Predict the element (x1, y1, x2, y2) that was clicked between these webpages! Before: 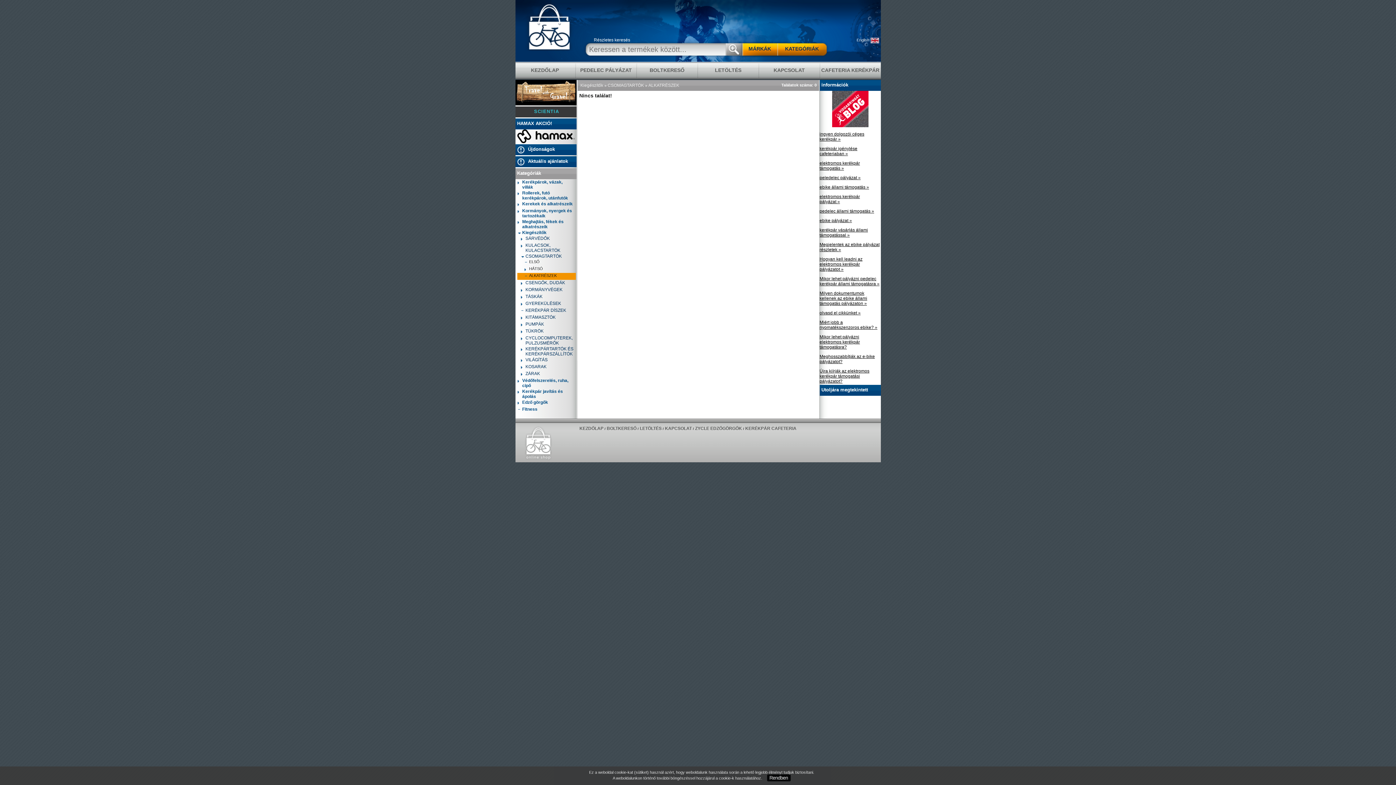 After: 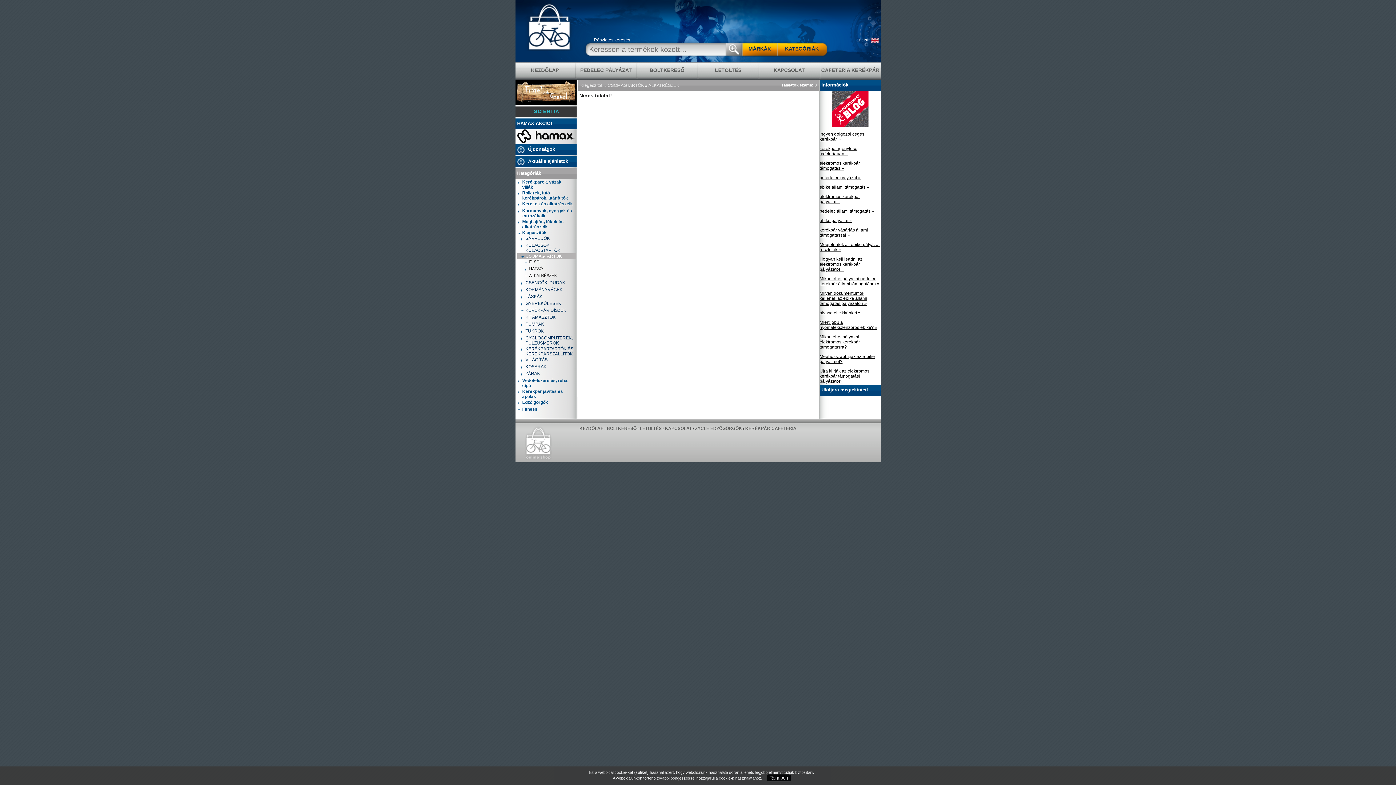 Action: bbox: (517, 253, 575, 259) label: CSOMAGTARTÓK